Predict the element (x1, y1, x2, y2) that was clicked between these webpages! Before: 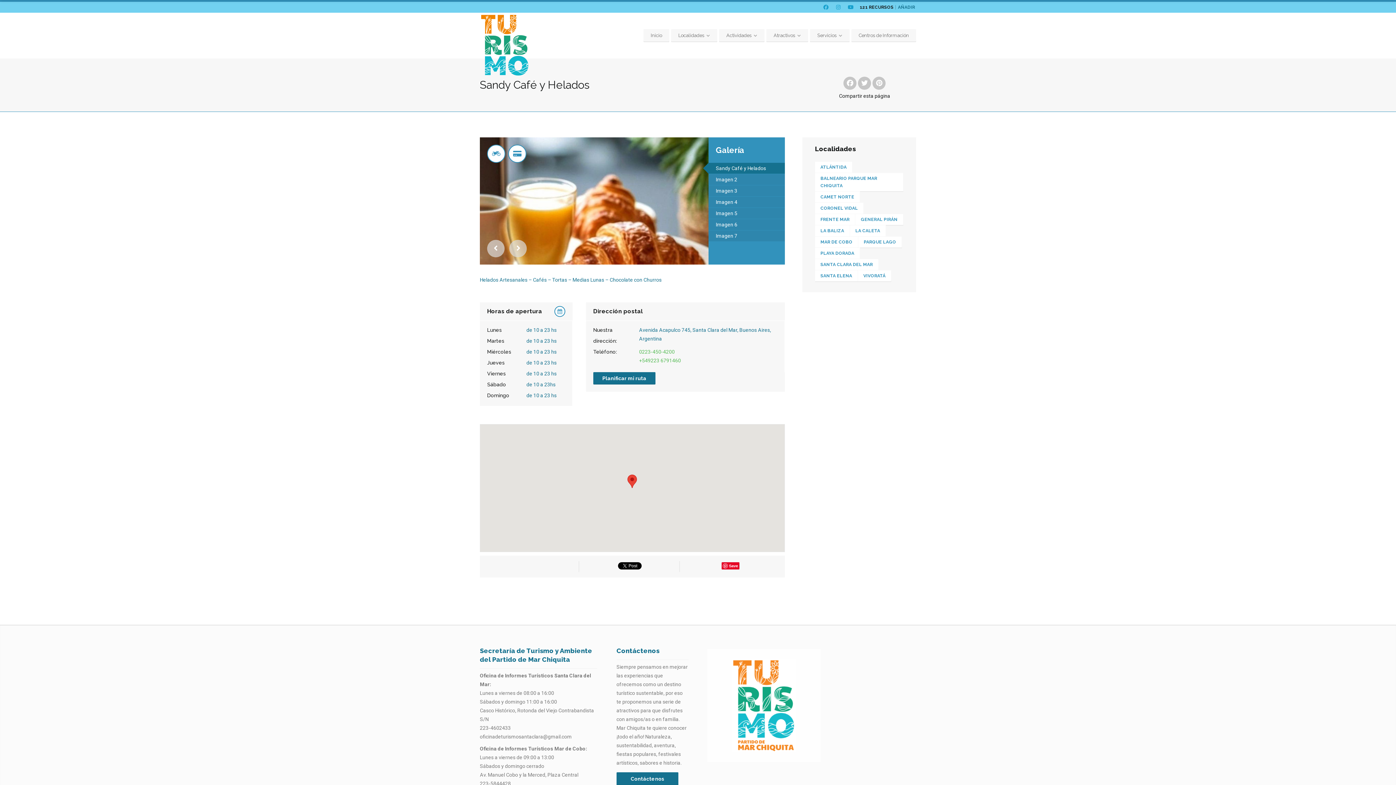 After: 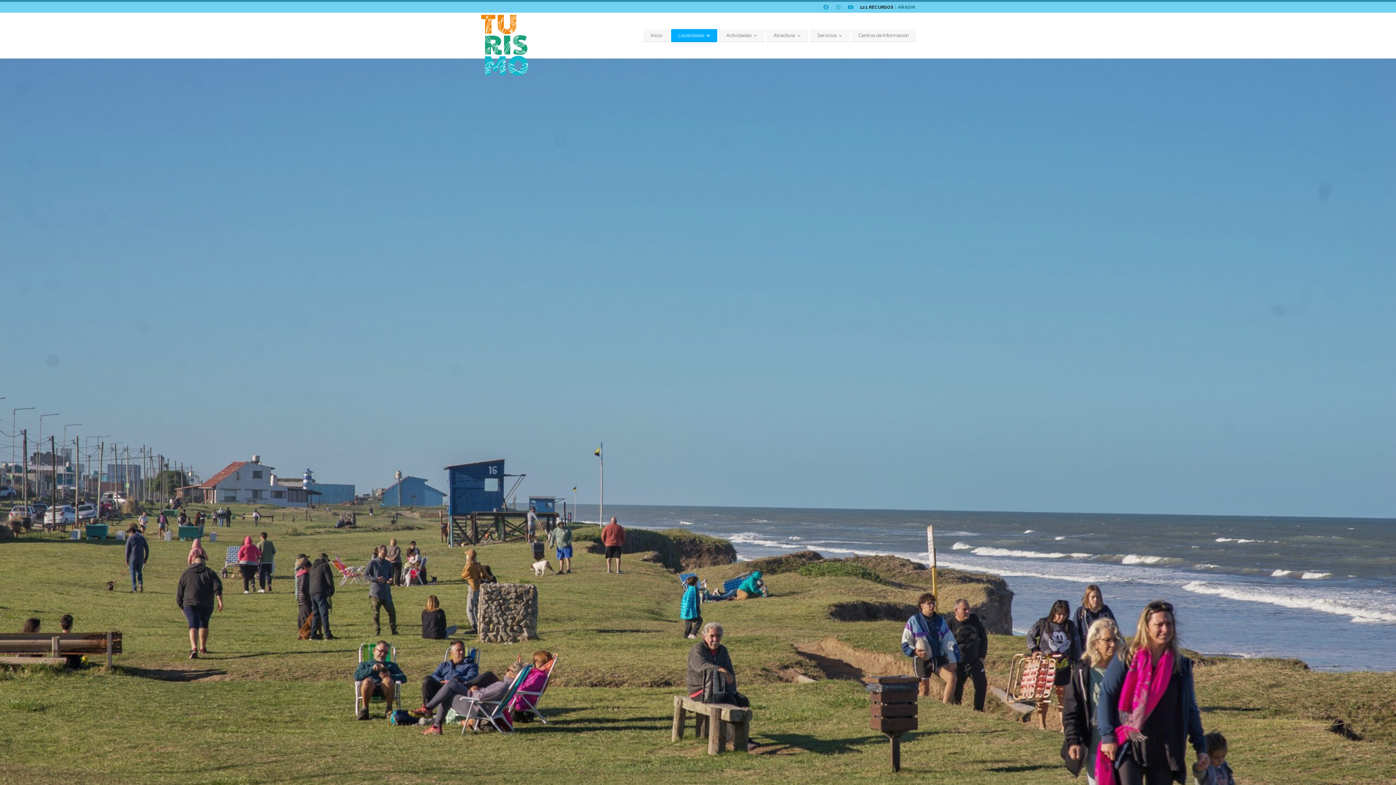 Action: label: Camet Norte (8 elementos) bbox: (815, 191, 860, 202)